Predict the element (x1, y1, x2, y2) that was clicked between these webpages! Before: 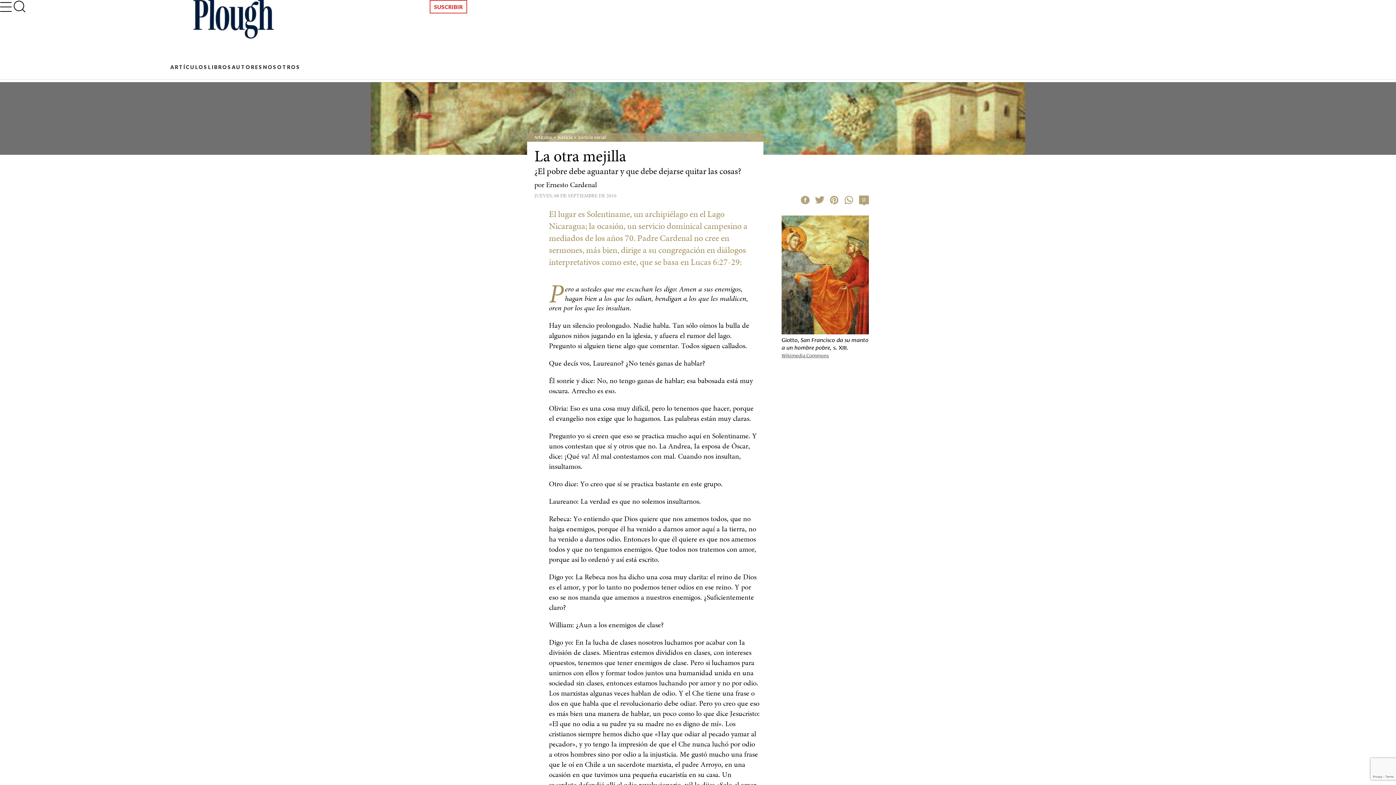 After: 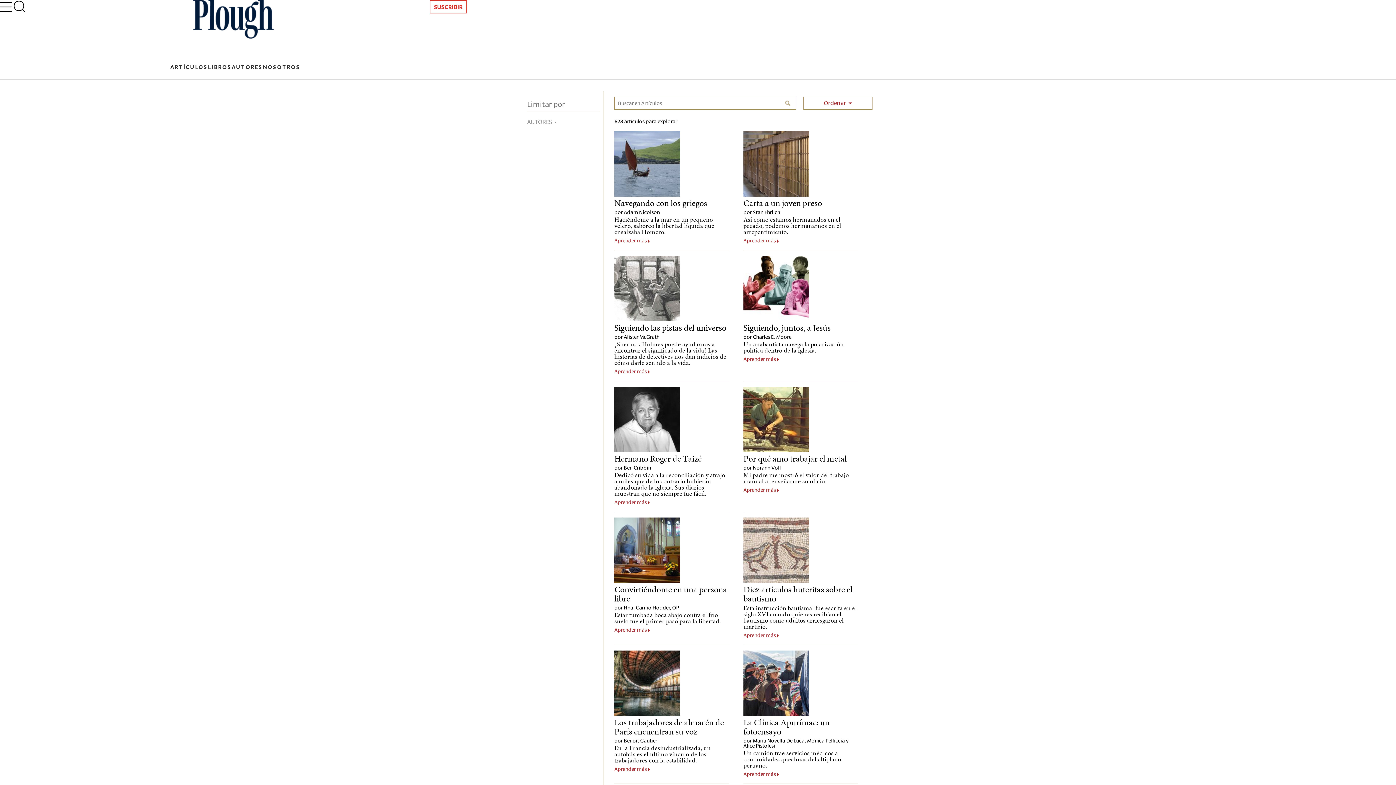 Action: label: ARTÍCULOS bbox: (170, 64, 208, 70)